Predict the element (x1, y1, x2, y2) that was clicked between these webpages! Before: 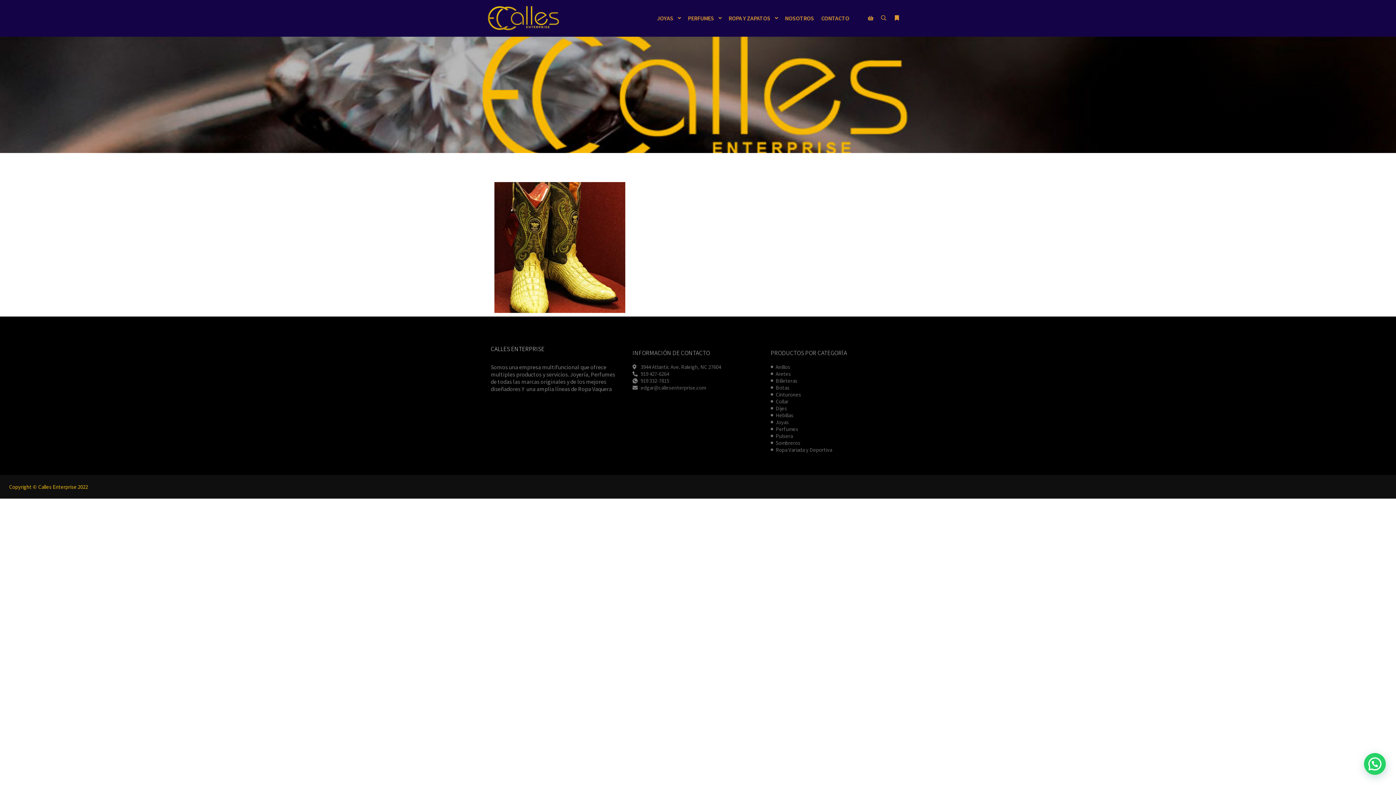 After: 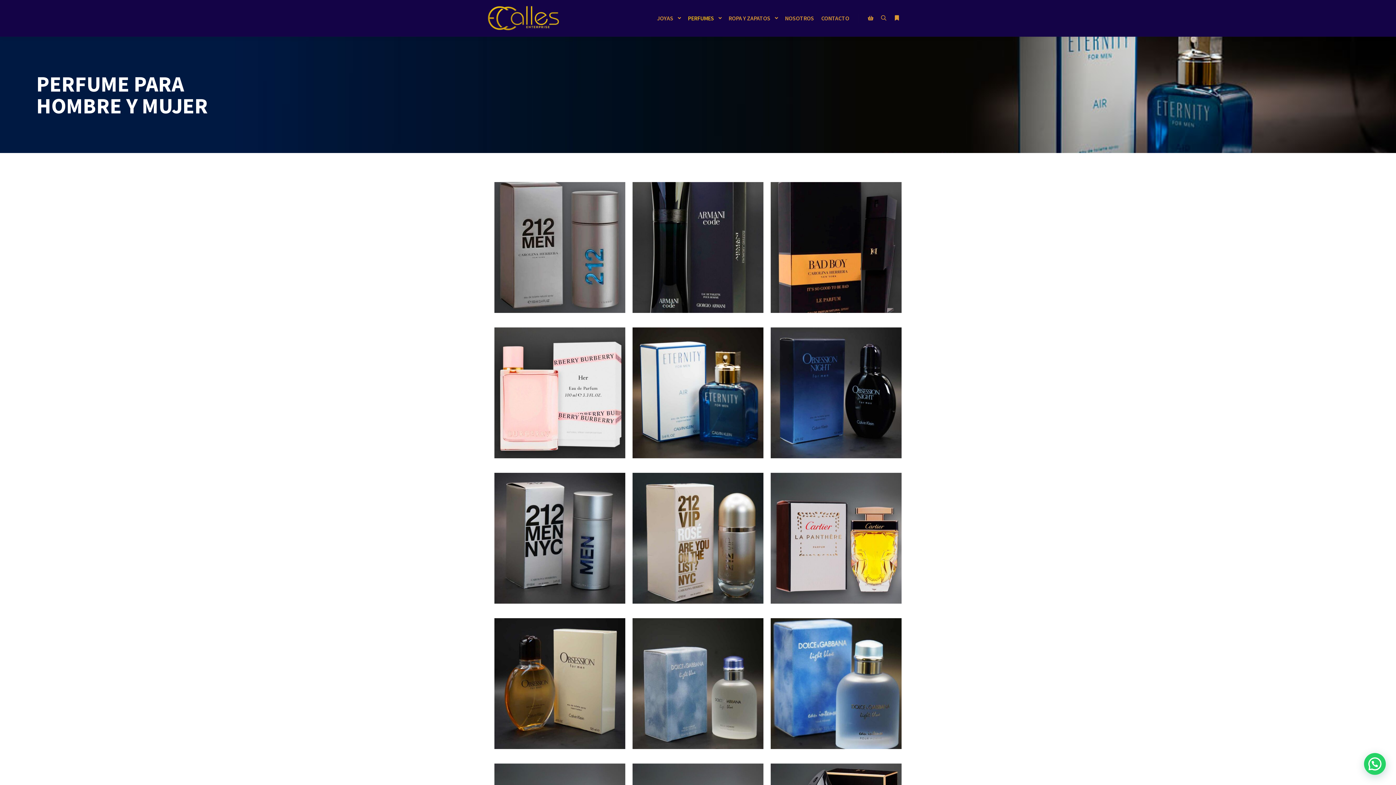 Action: label: PERFUMES bbox: (684, 0, 715, 36)